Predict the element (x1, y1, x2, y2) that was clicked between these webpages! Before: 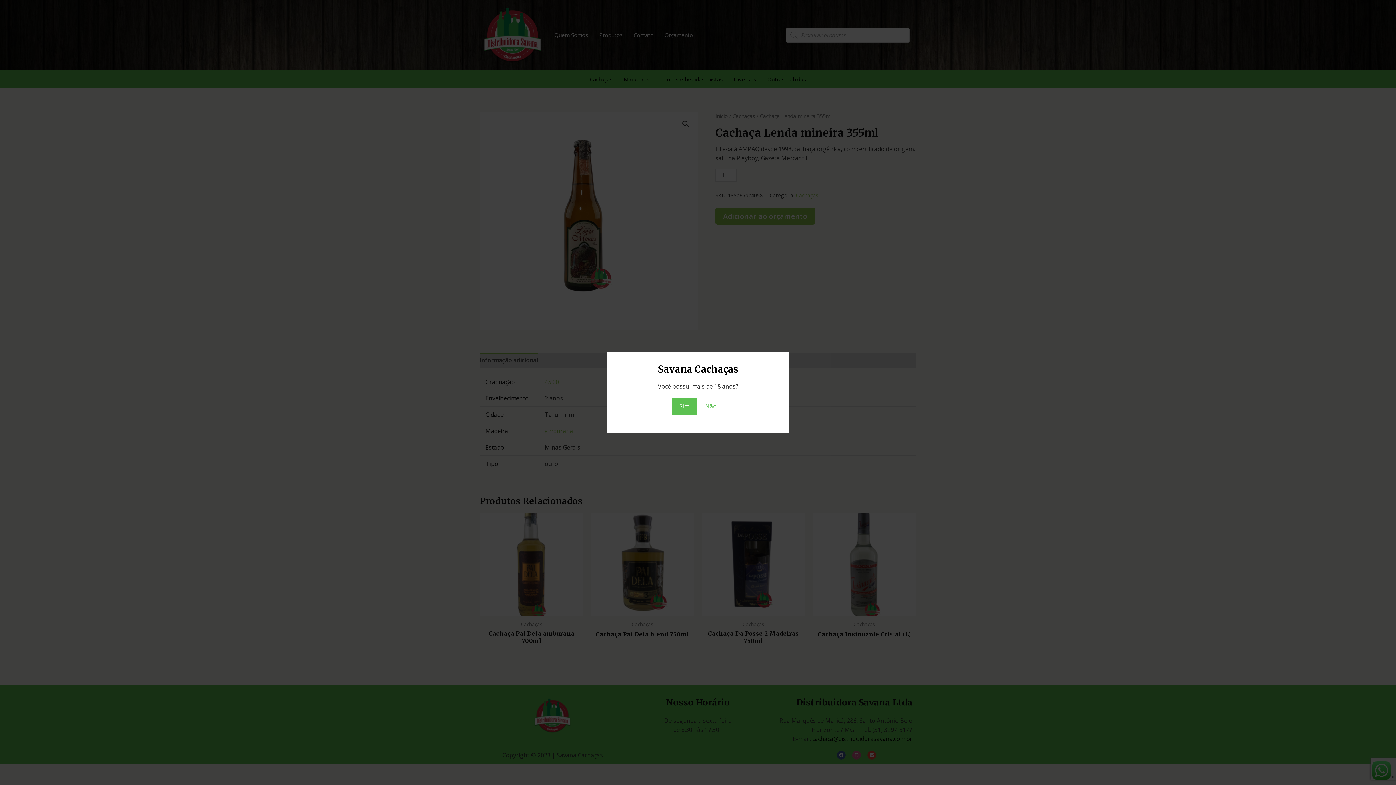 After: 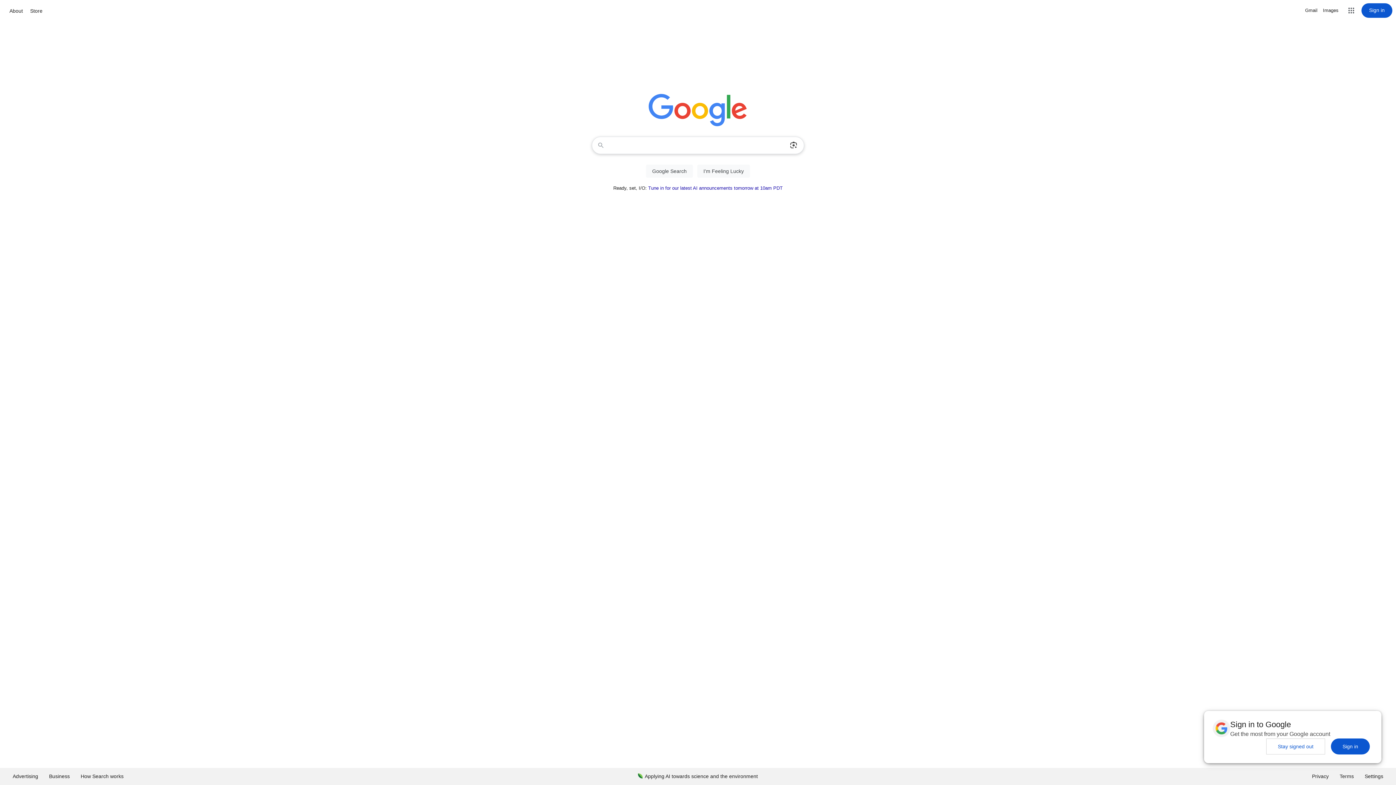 Action: label: Não bbox: (698, 398, 724, 414)